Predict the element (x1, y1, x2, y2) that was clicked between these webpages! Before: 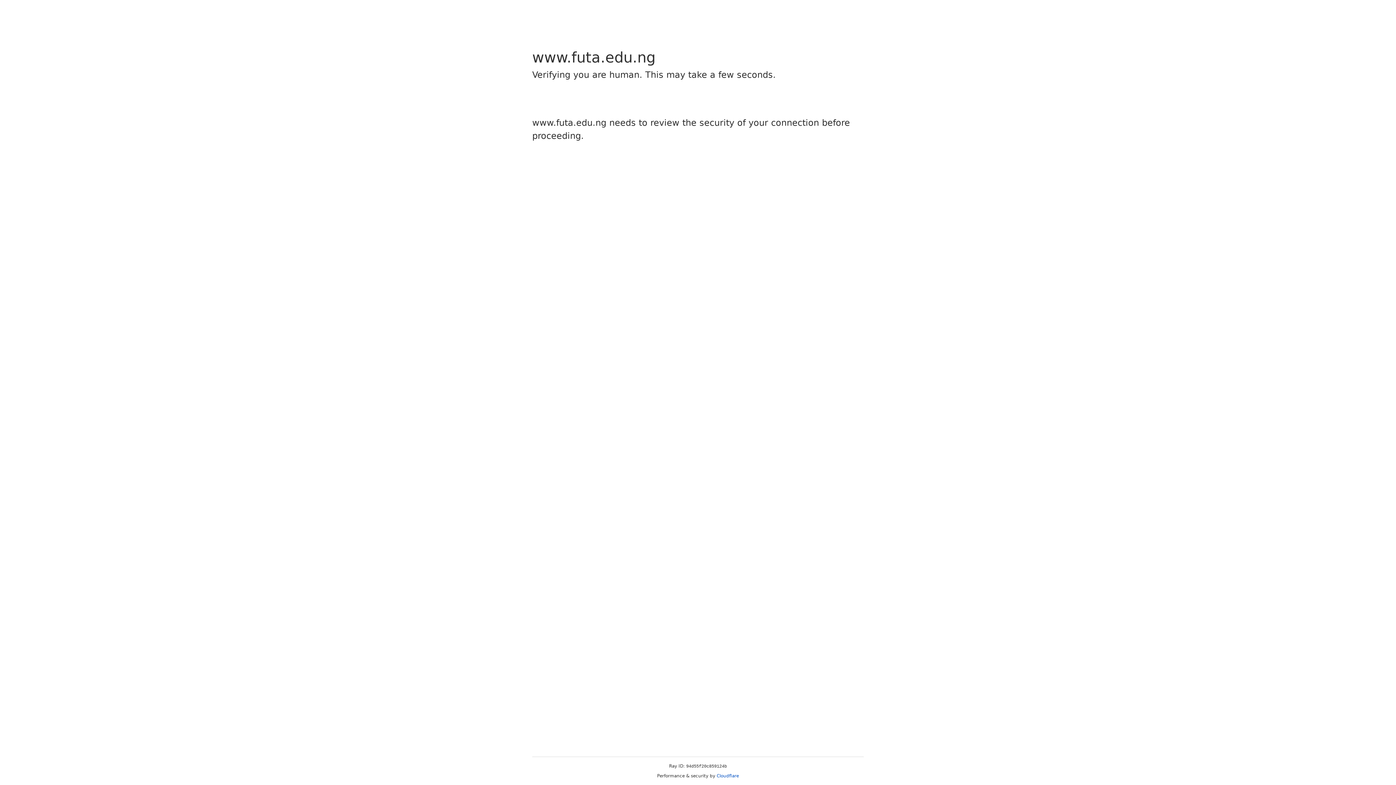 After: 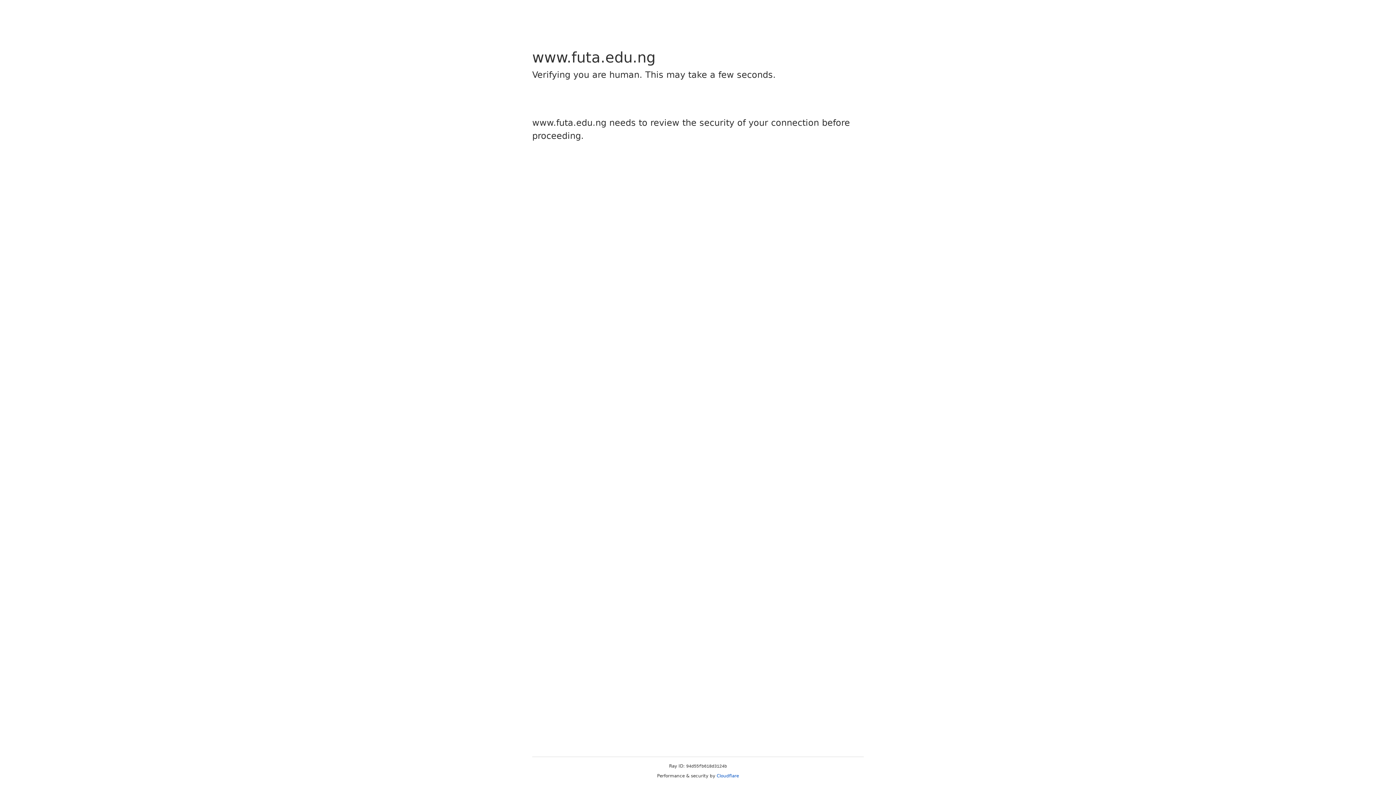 Action: label: Cloudflare bbox: (716, 773, 739, 778)